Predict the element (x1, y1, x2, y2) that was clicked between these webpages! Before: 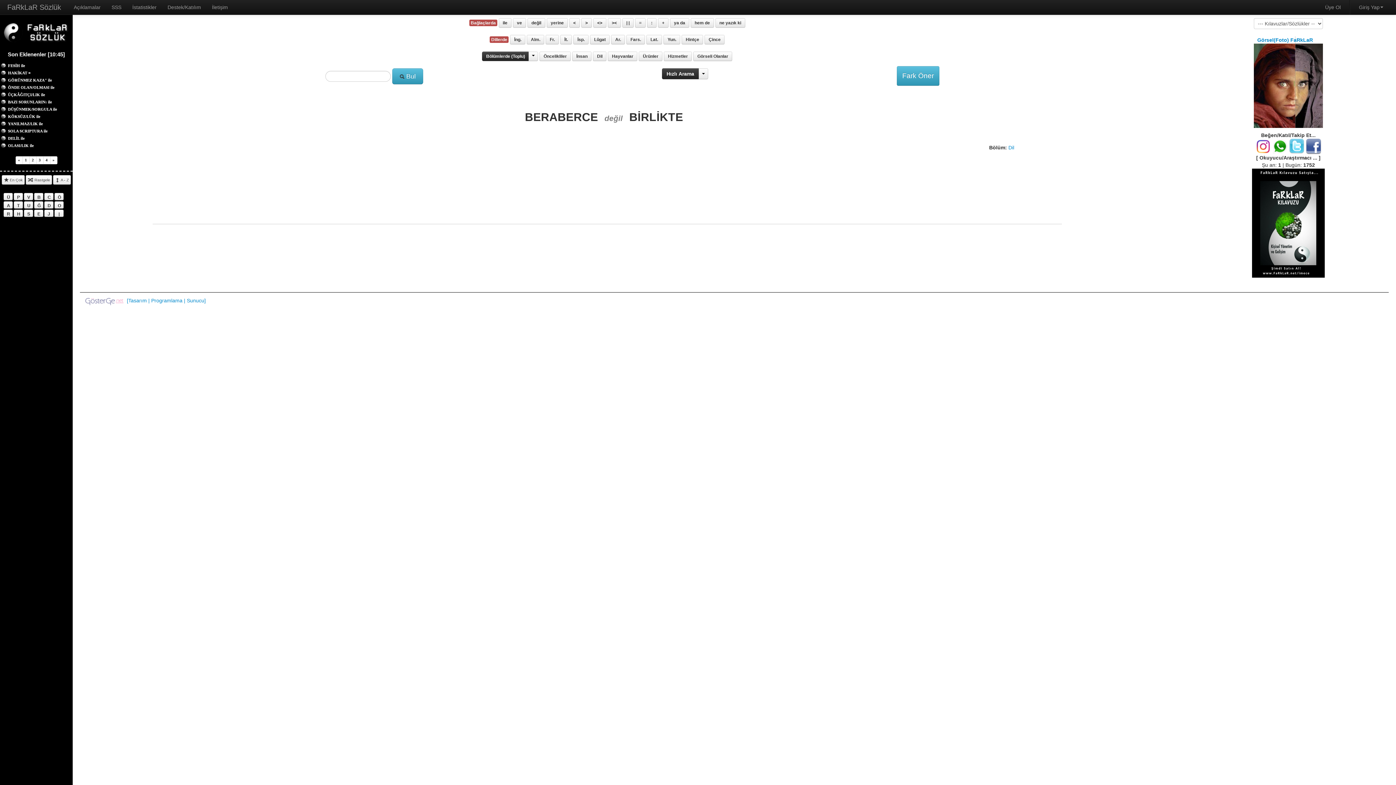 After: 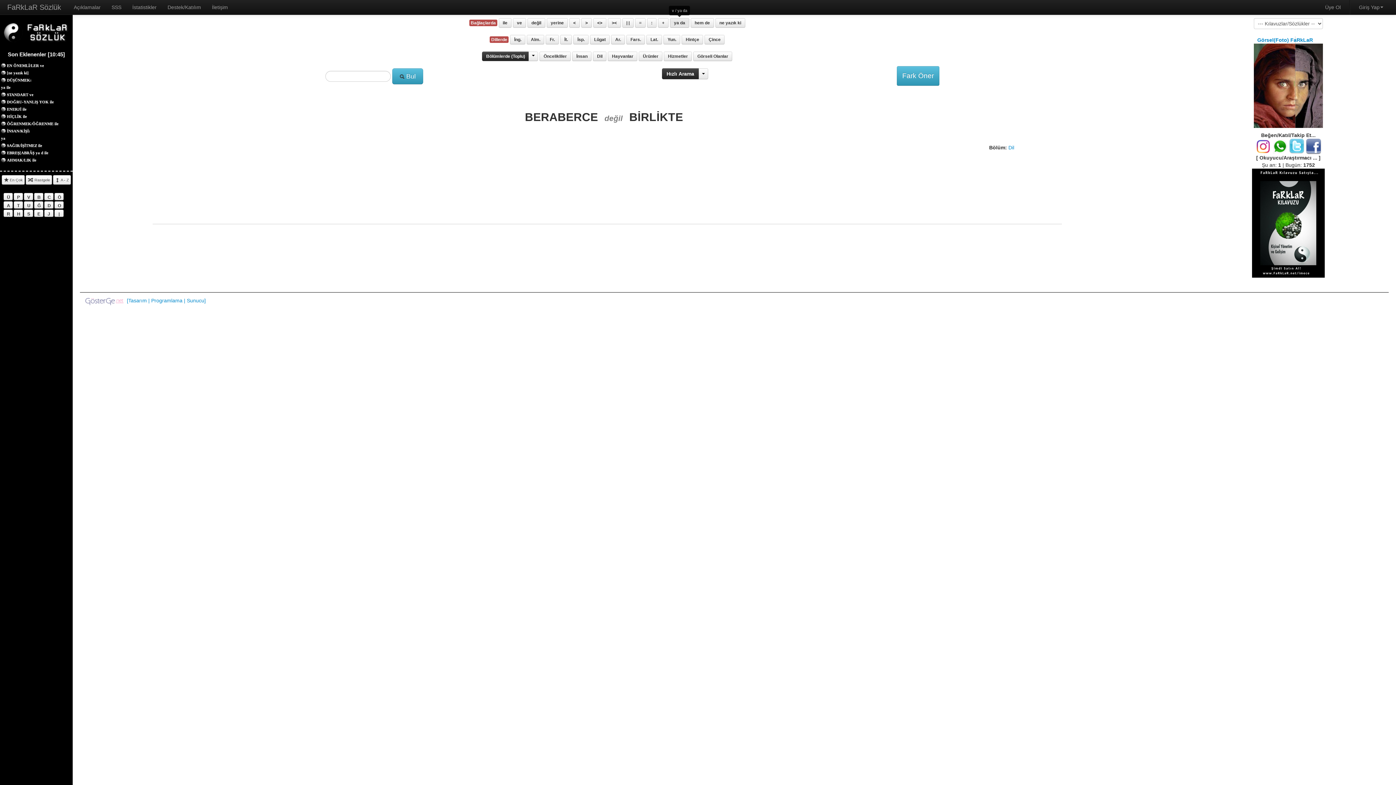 Action: label: ya da bbox: (670, 18, 689, 27)